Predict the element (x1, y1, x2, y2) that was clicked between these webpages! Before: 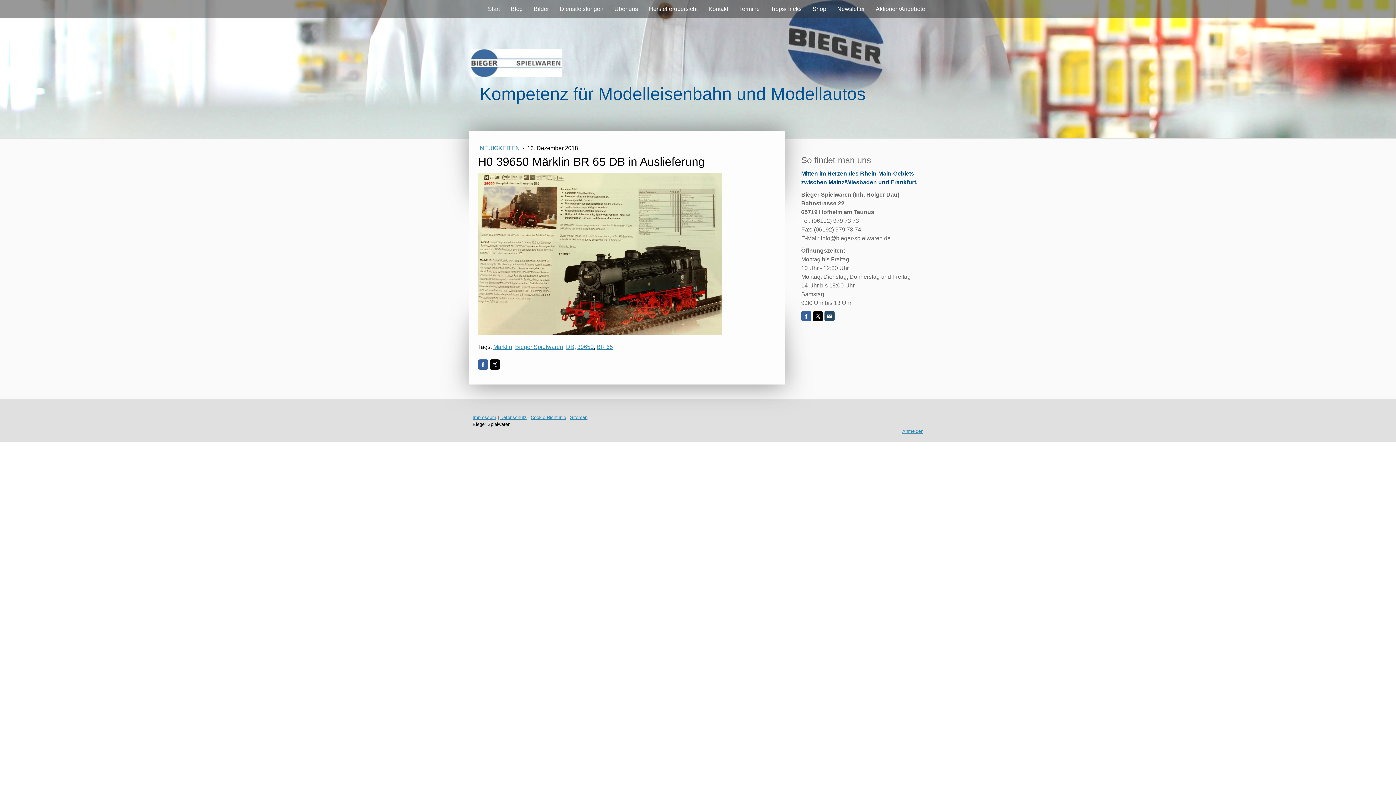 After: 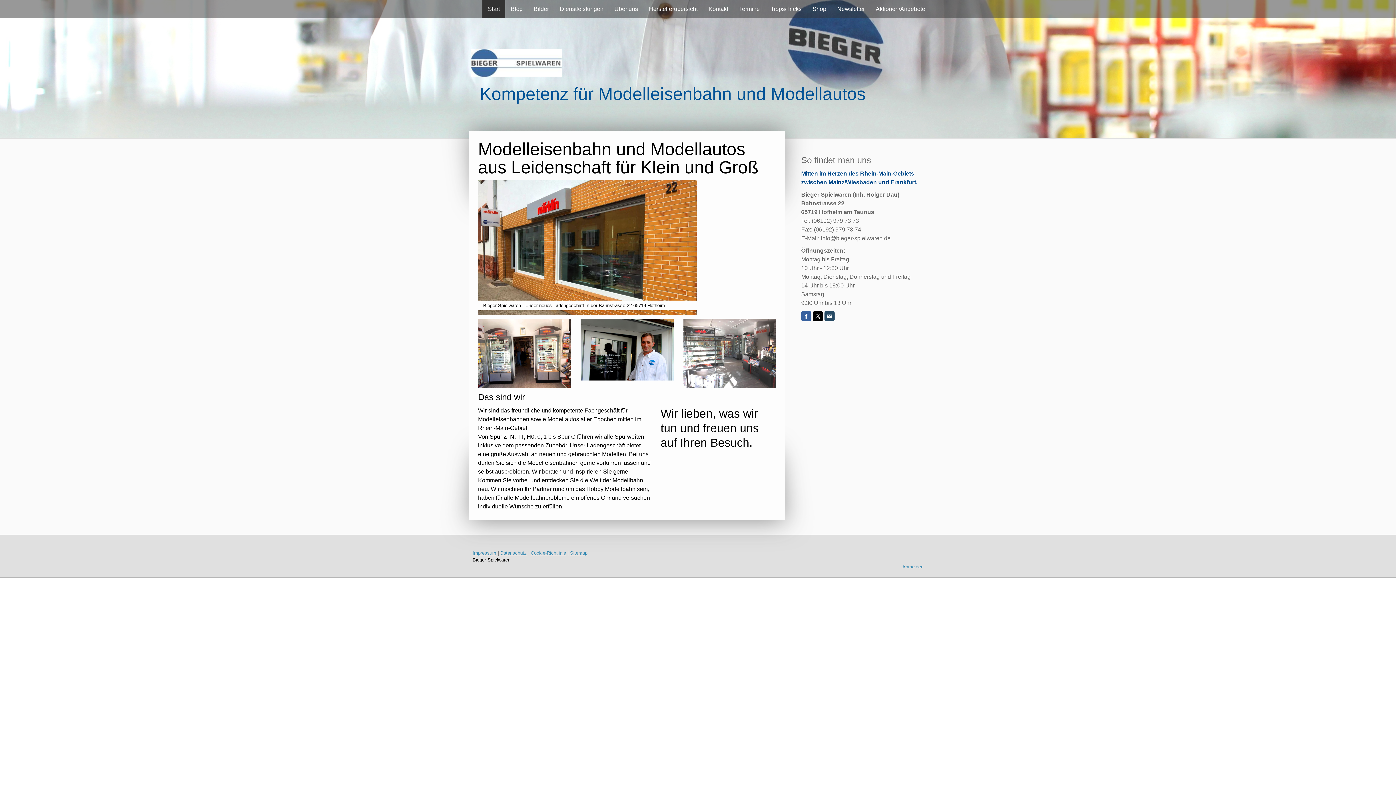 Action: bbox: (470, 50, 561, 56)